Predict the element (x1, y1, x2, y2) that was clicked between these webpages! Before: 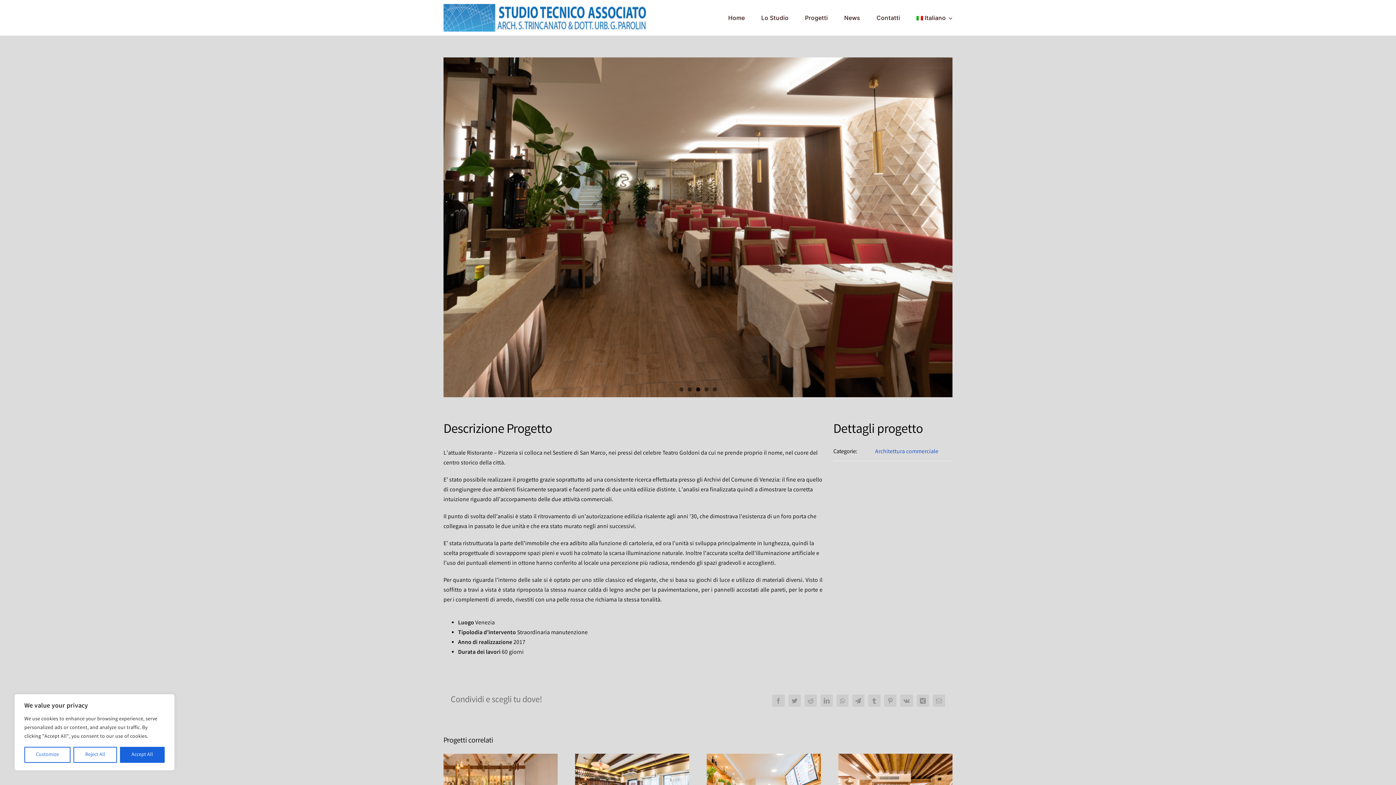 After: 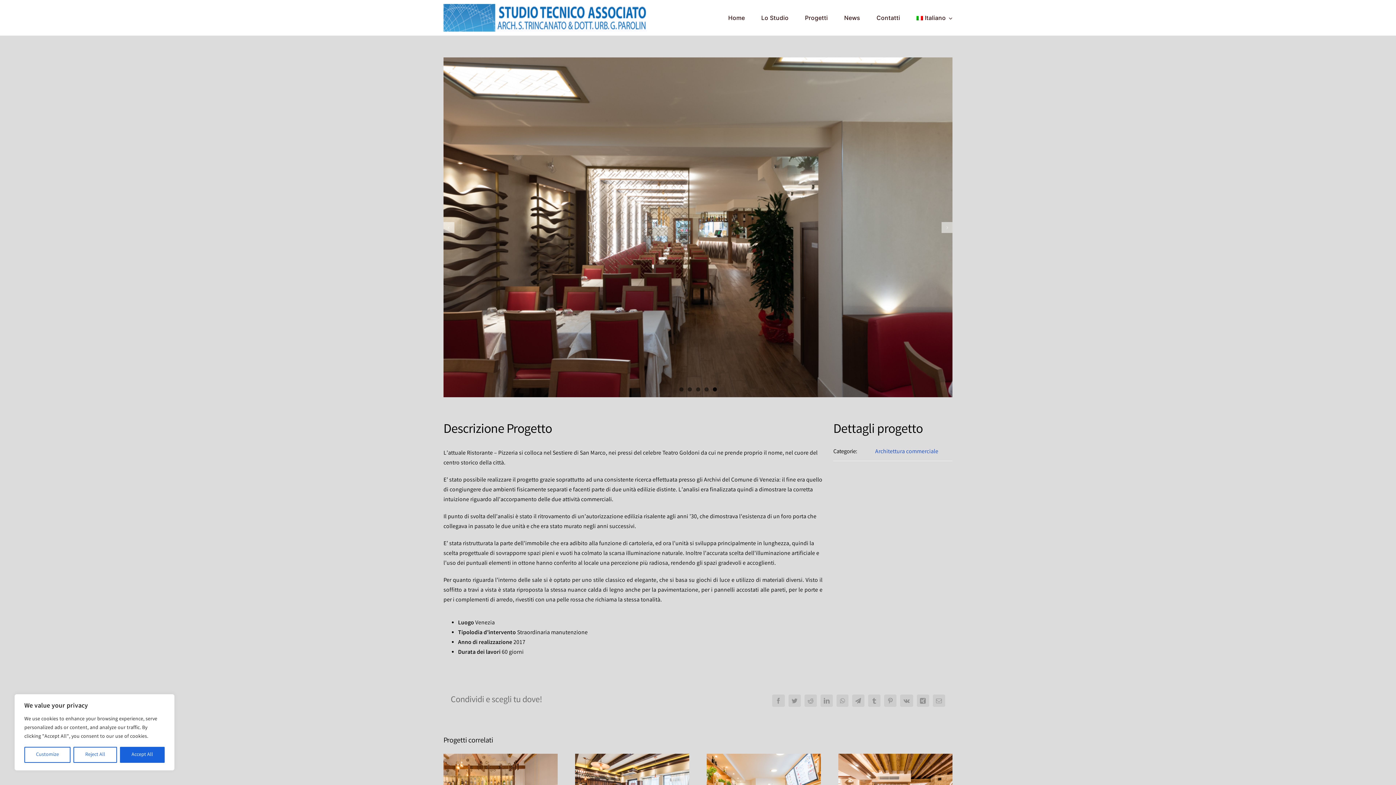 Action: bbox: (712, 387, 716, 391) label: 5